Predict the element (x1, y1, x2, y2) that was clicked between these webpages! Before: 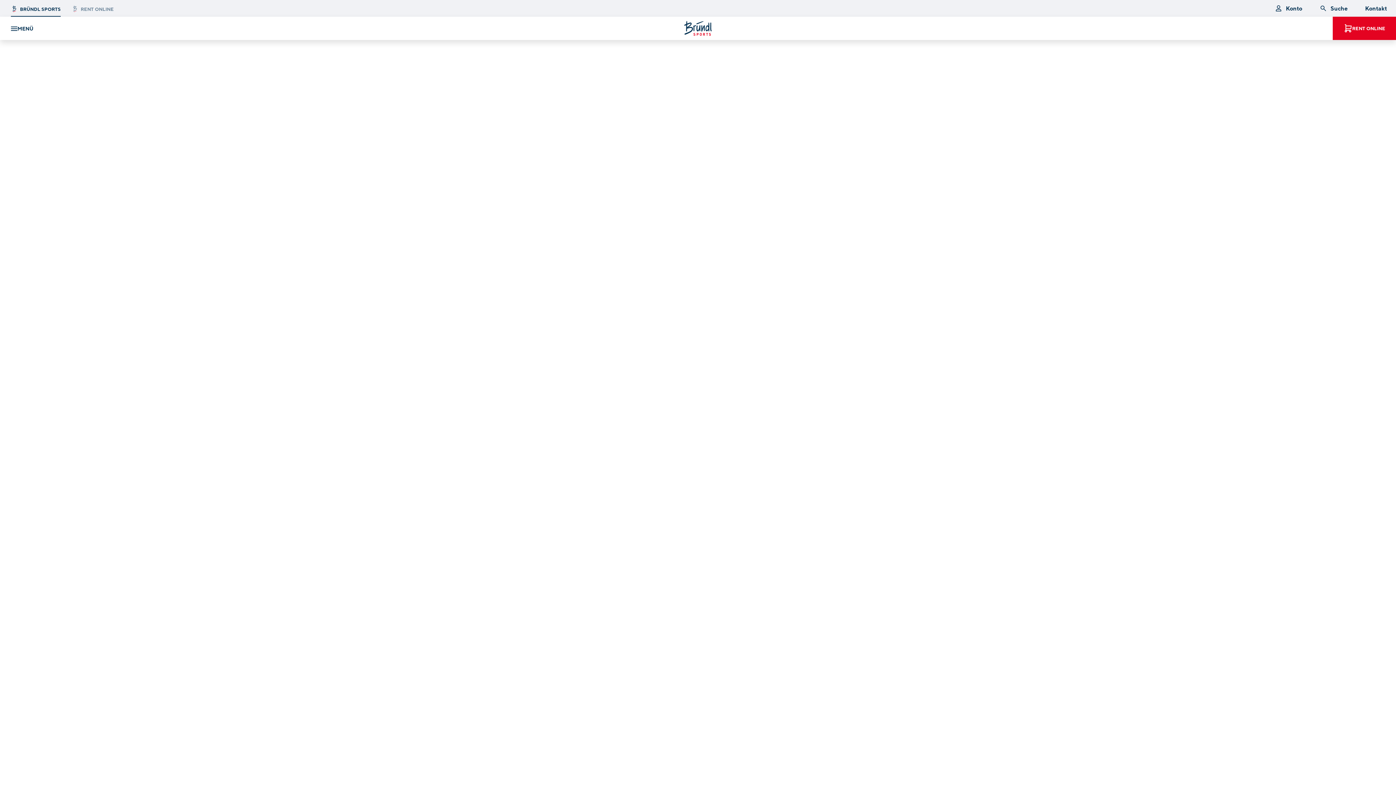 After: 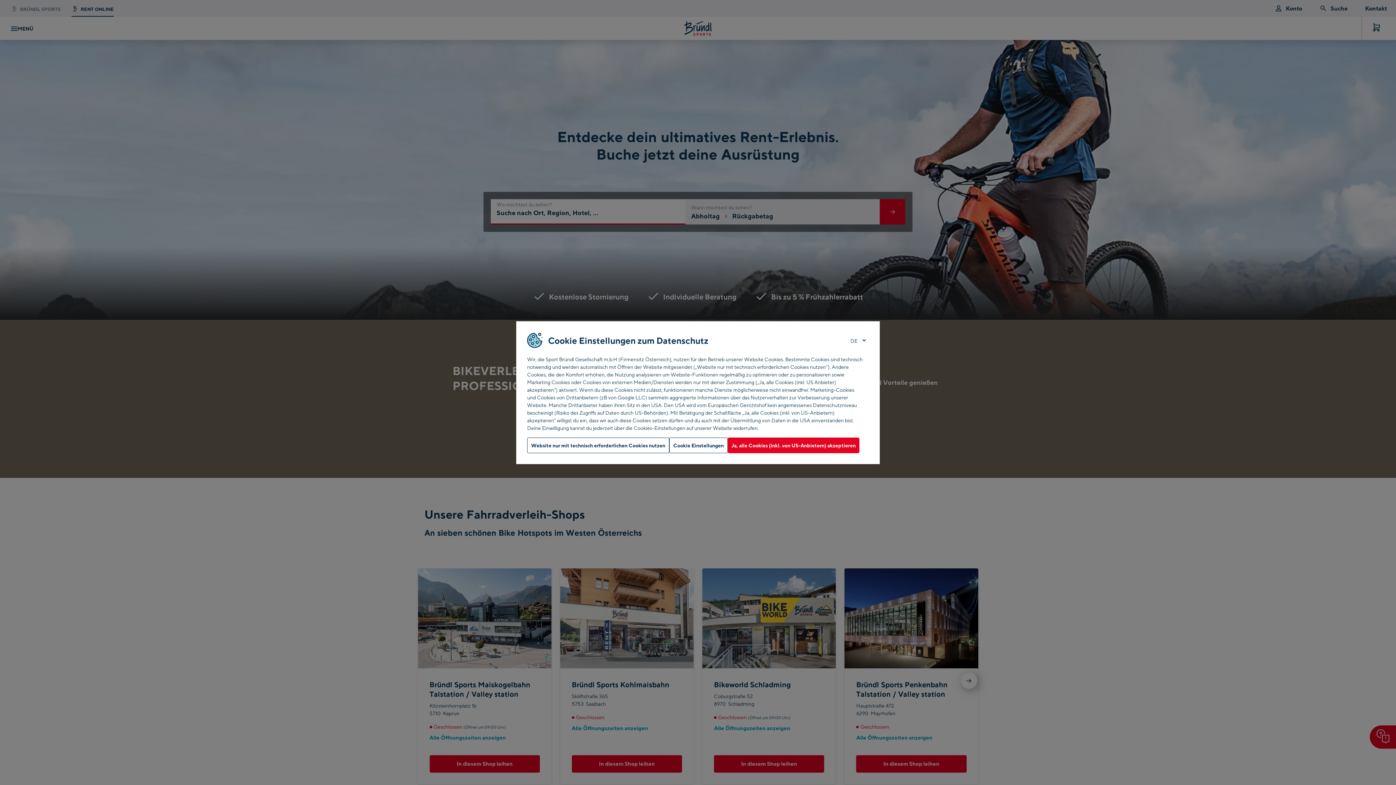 Action: label: RENT ONLINE bbox: (66, 0, 119, 16)